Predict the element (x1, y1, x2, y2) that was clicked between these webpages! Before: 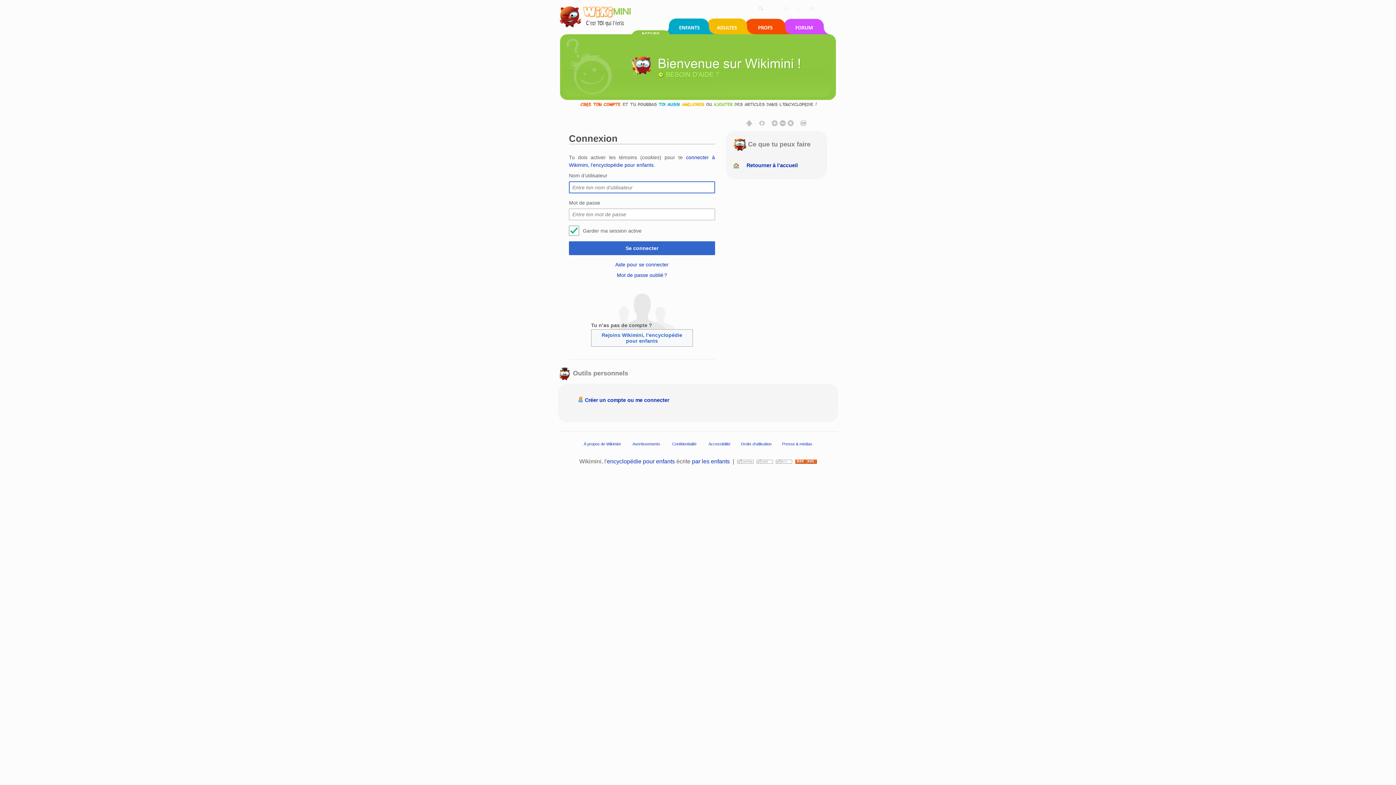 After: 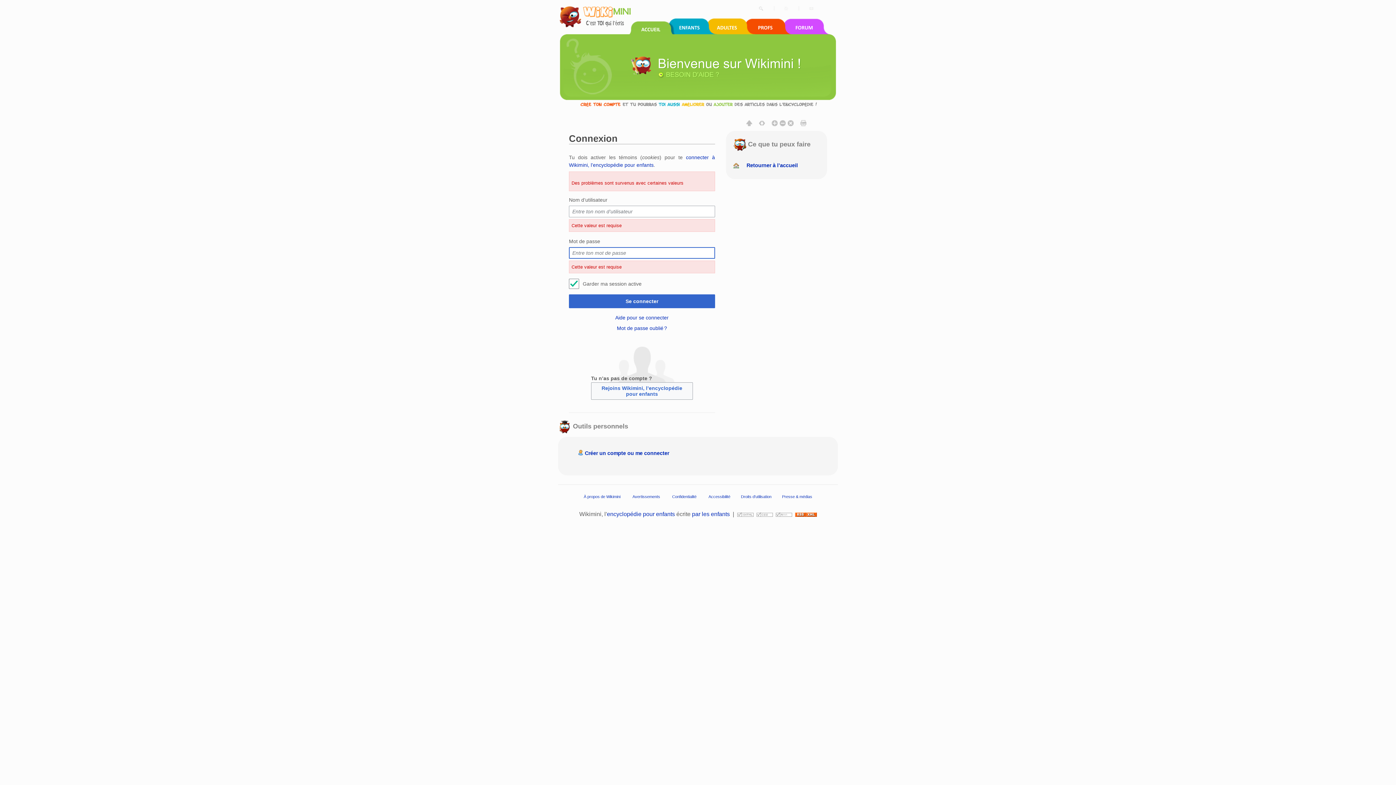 Action: bbox: (569, 241, 715, 255) label: Se connecter